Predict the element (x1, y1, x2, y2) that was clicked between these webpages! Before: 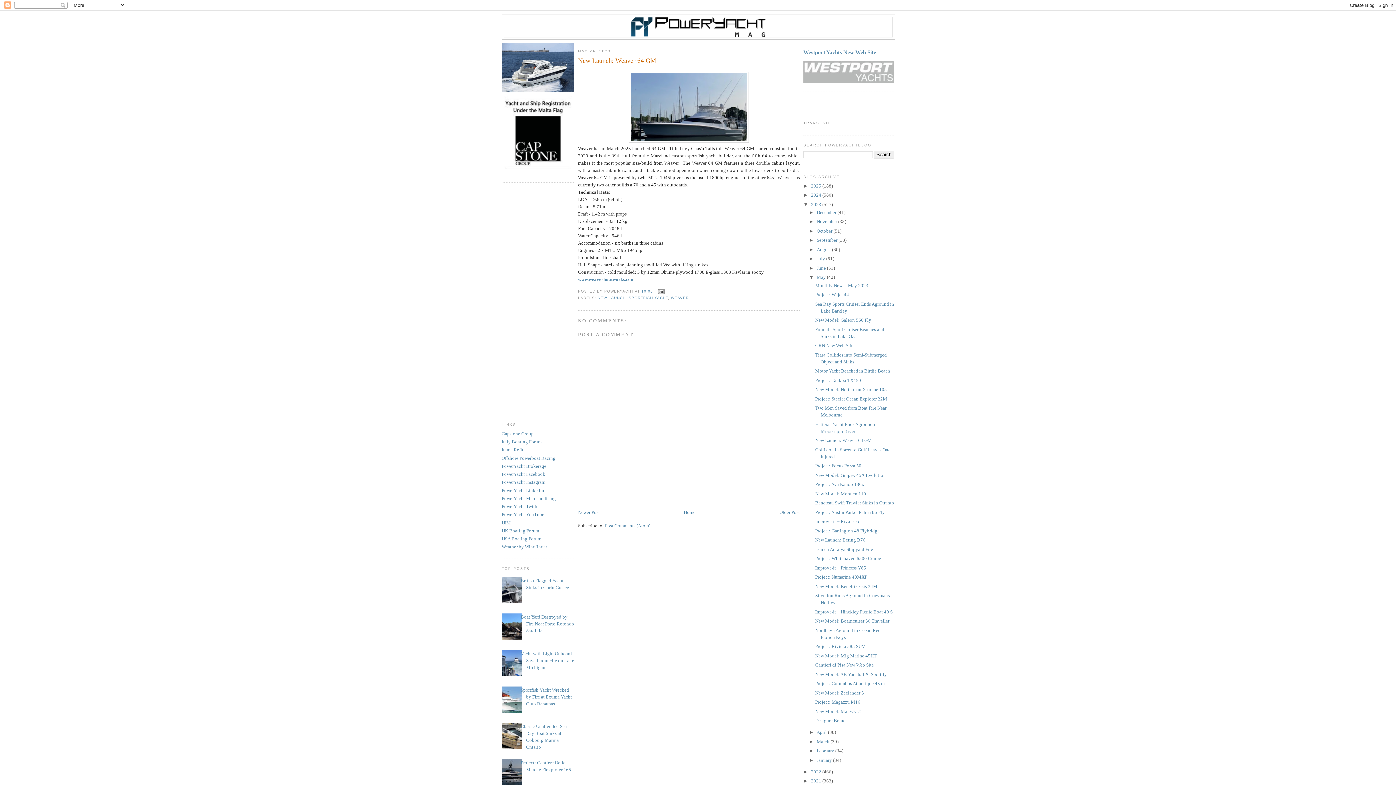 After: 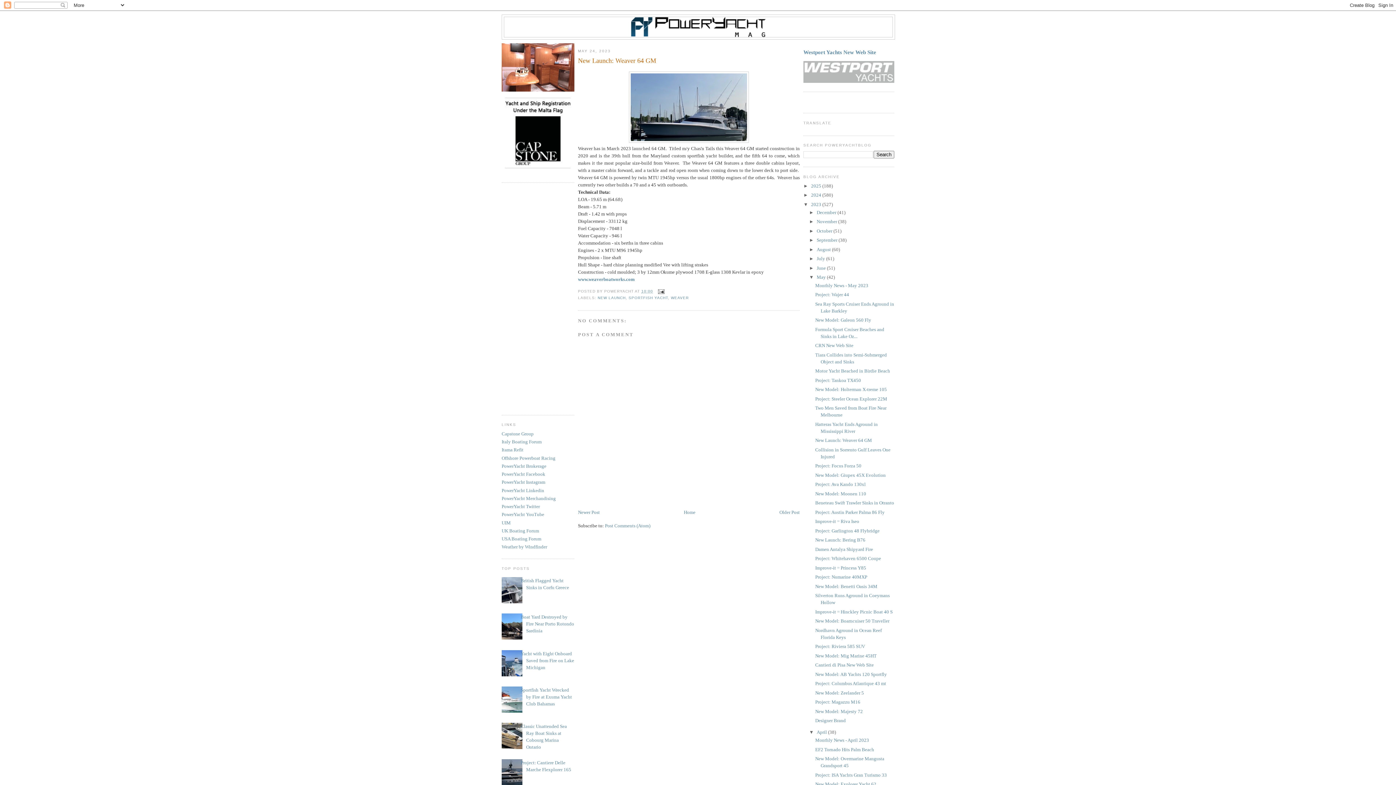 Action: bbox: (809, 729, 816, 735) label: ►  